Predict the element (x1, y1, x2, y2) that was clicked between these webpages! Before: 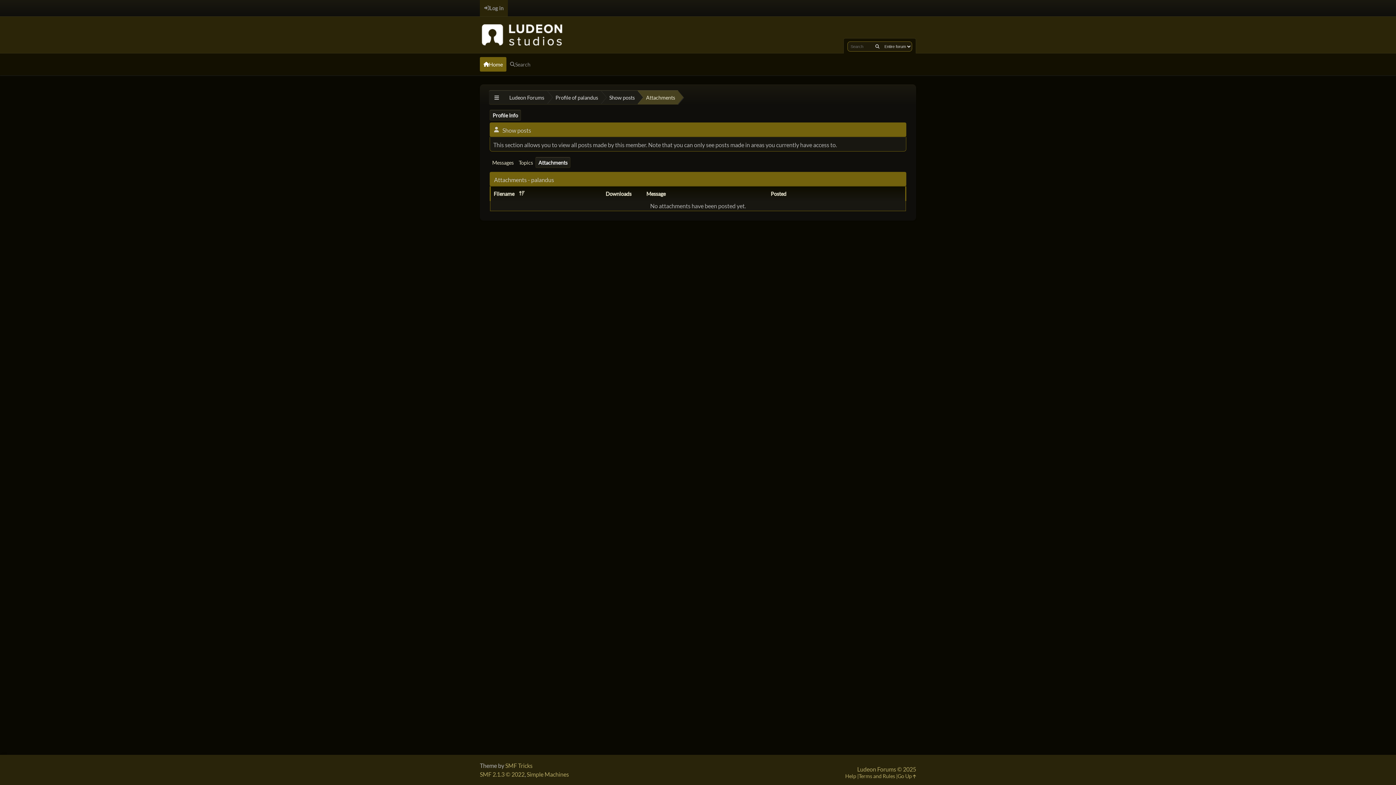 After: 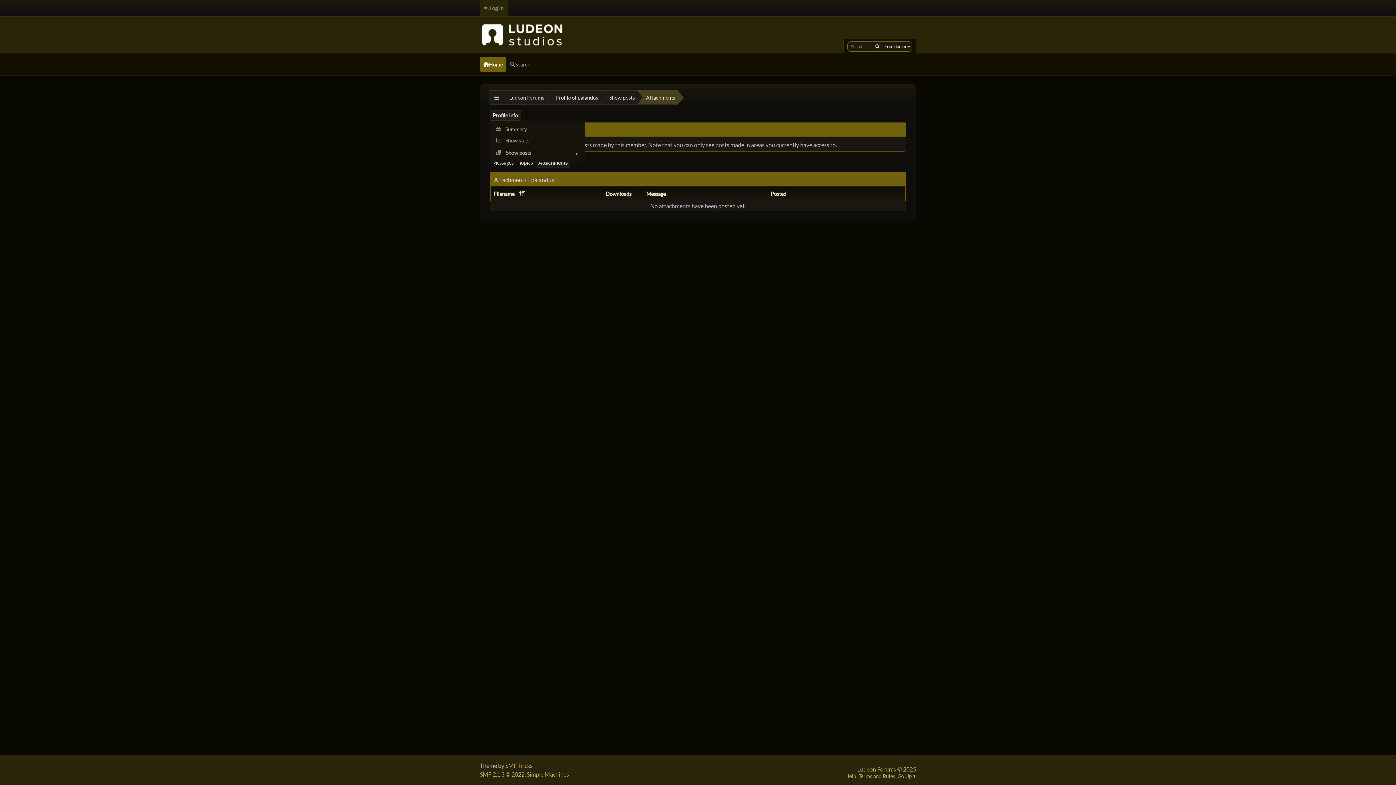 Action: label: Profile Info bbox: (489, 109, 521, 120)